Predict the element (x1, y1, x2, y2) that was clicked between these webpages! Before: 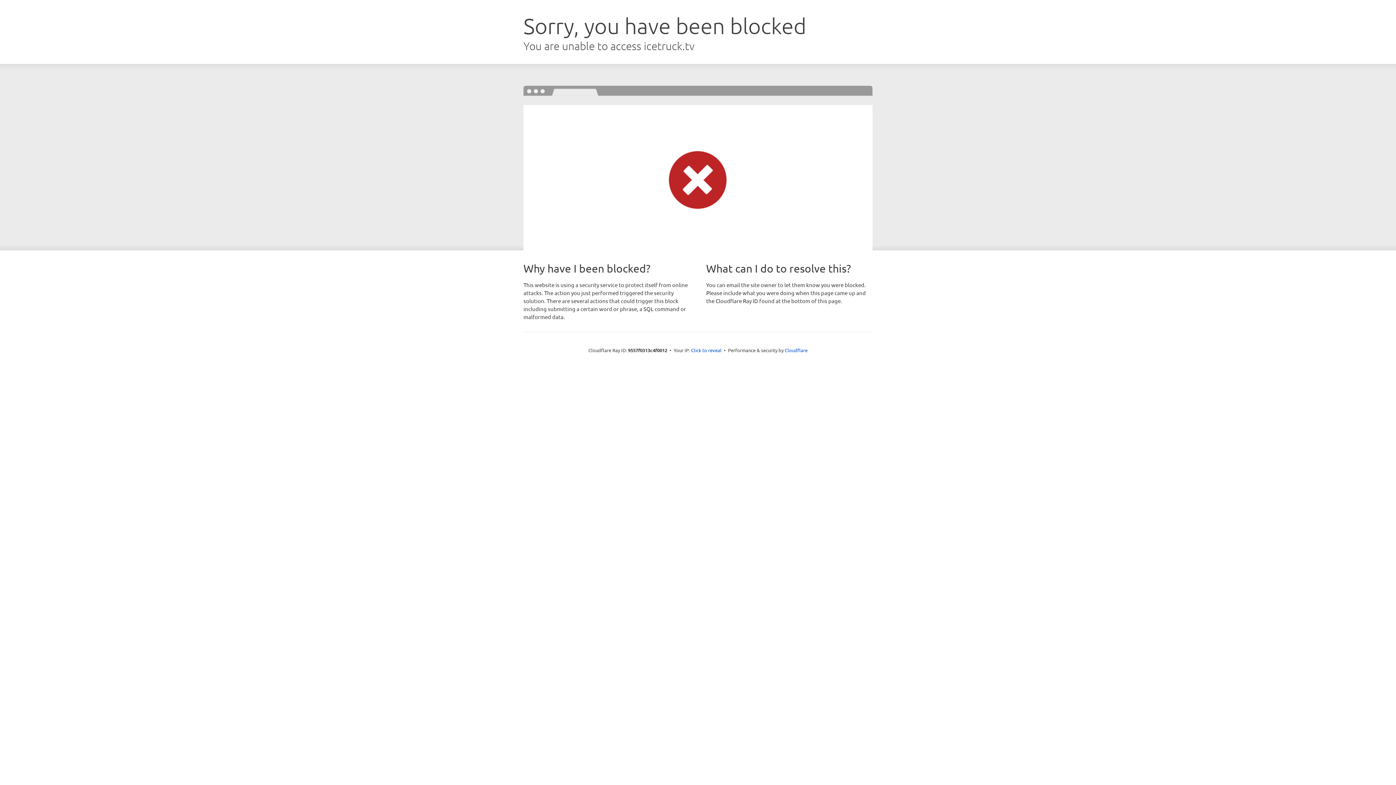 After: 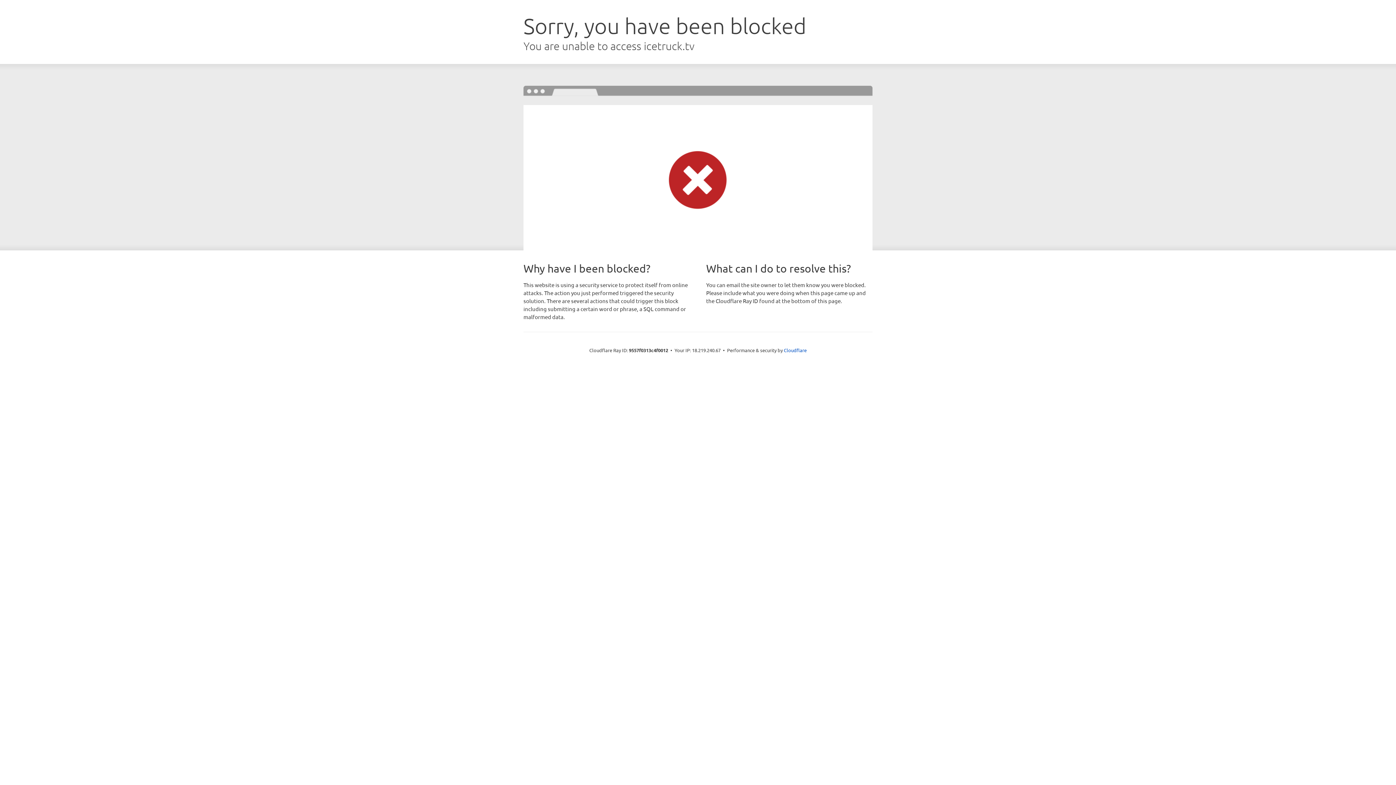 Action: label: Click to reveal bbox: (691, 346, 721, 353)